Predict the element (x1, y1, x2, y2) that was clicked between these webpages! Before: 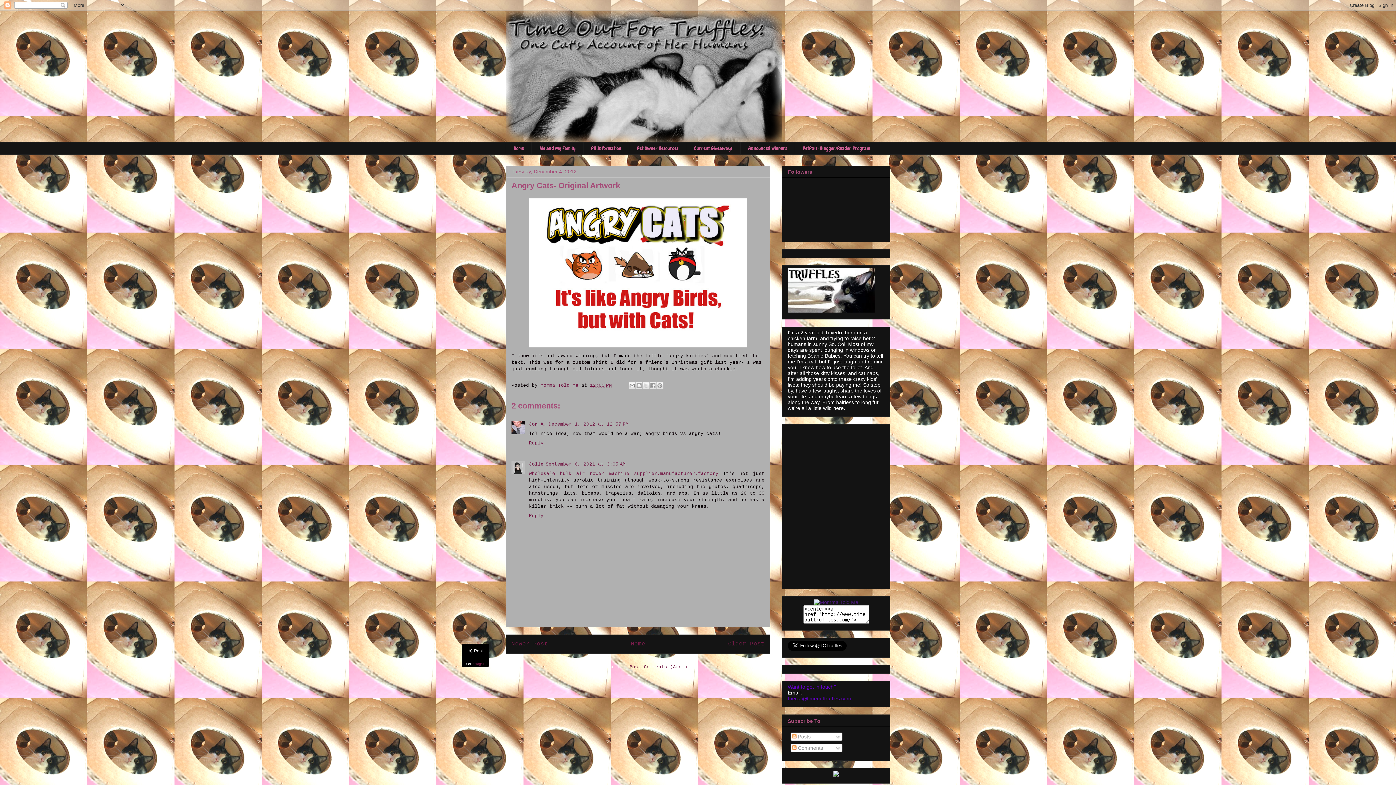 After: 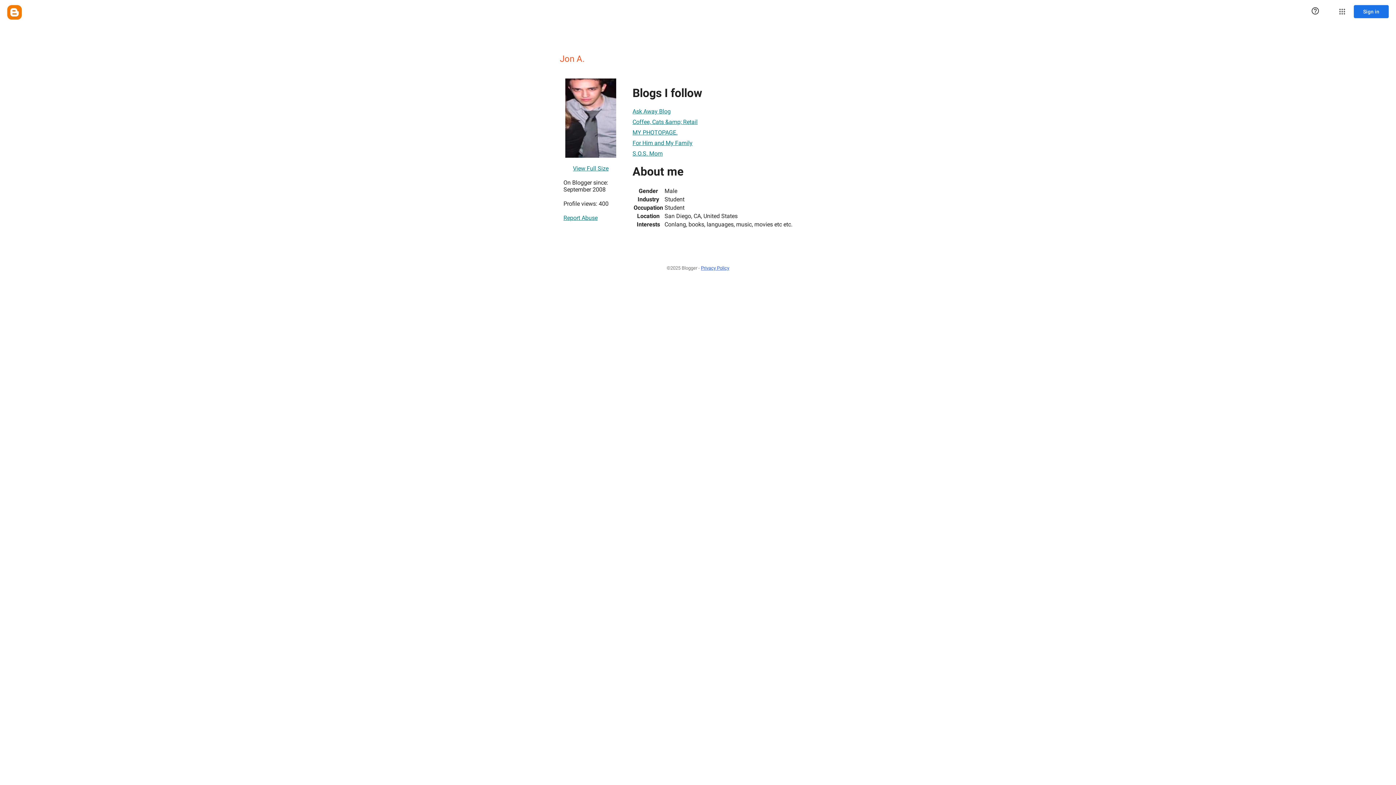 Action: label: Jon A. bbox: (529, 421, 546, 427)